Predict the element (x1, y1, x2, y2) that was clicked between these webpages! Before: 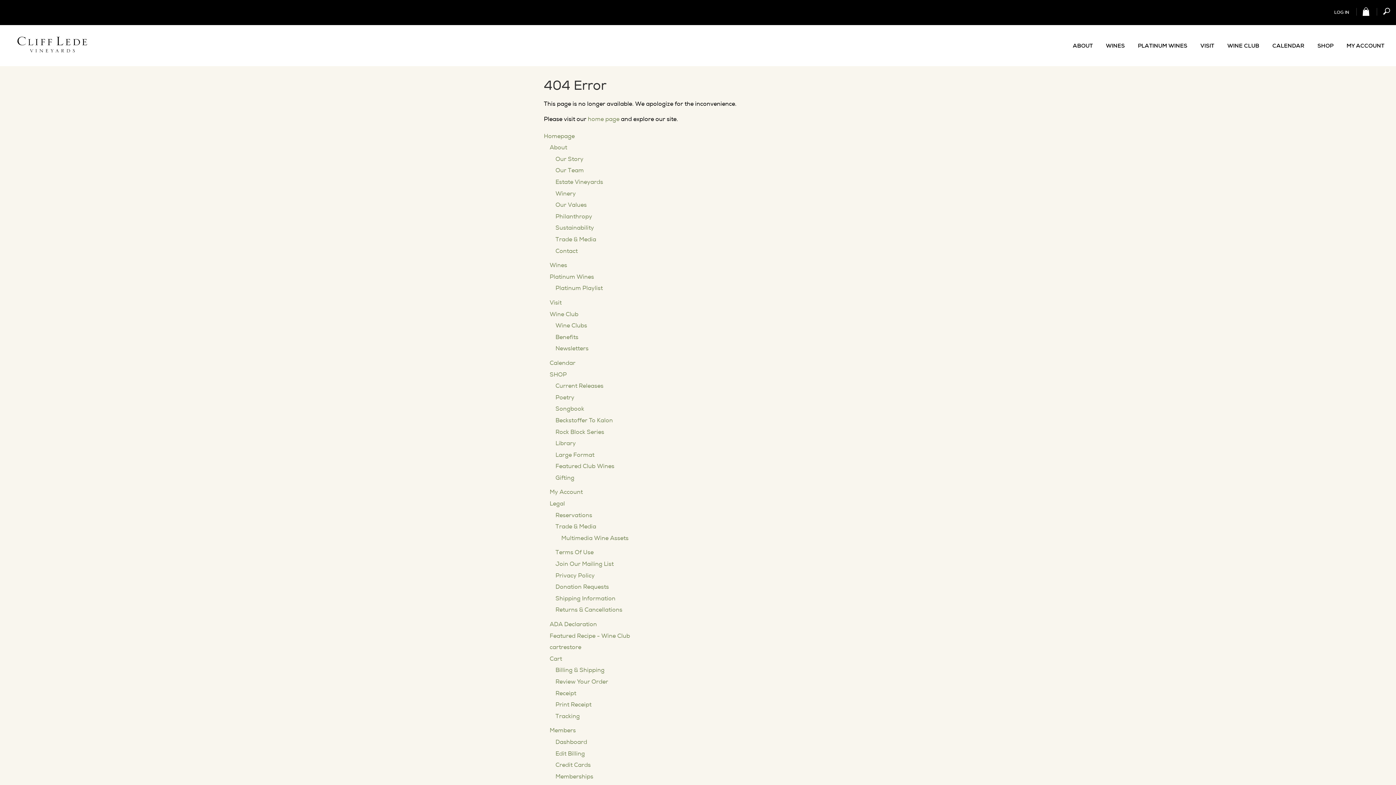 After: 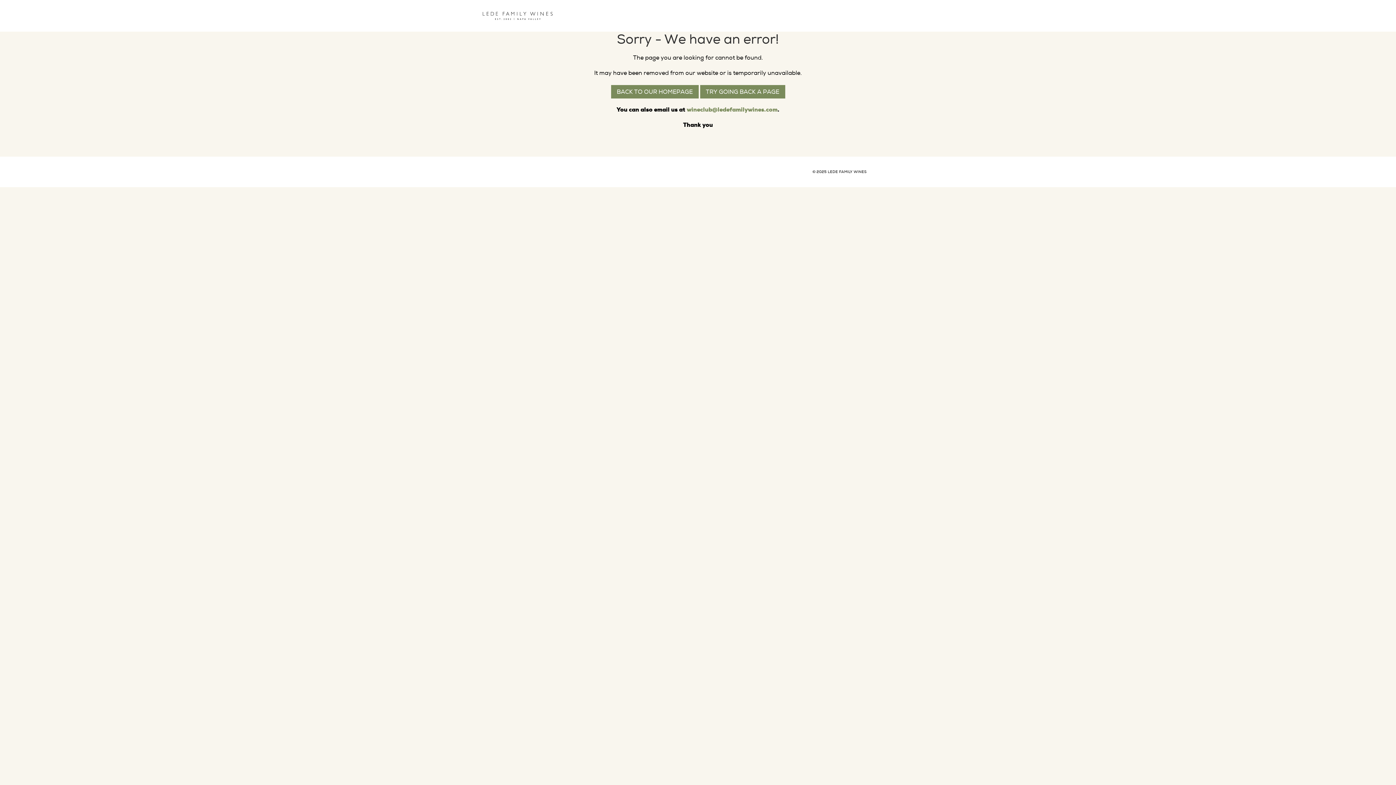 Action: bbox: (555, 687, 576, 699) label: Receipt